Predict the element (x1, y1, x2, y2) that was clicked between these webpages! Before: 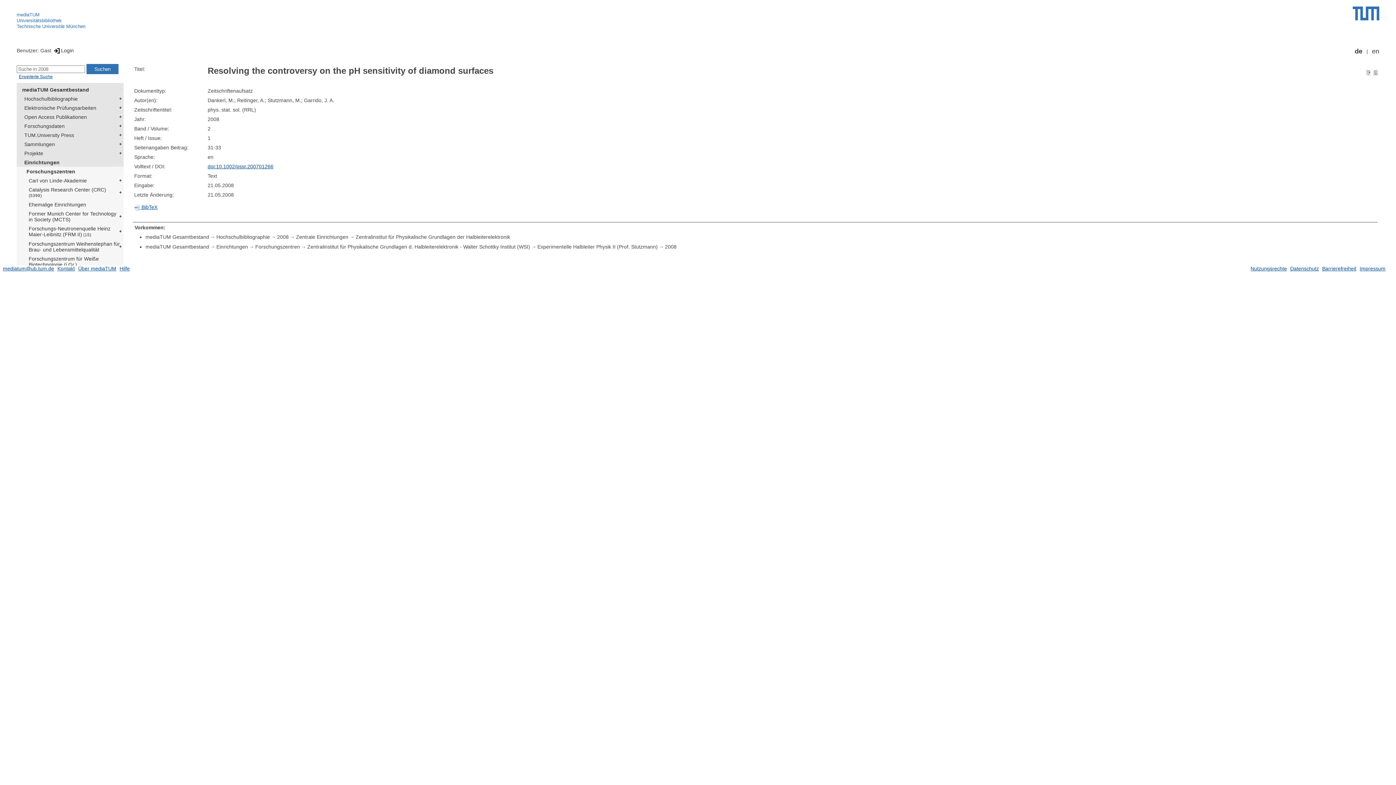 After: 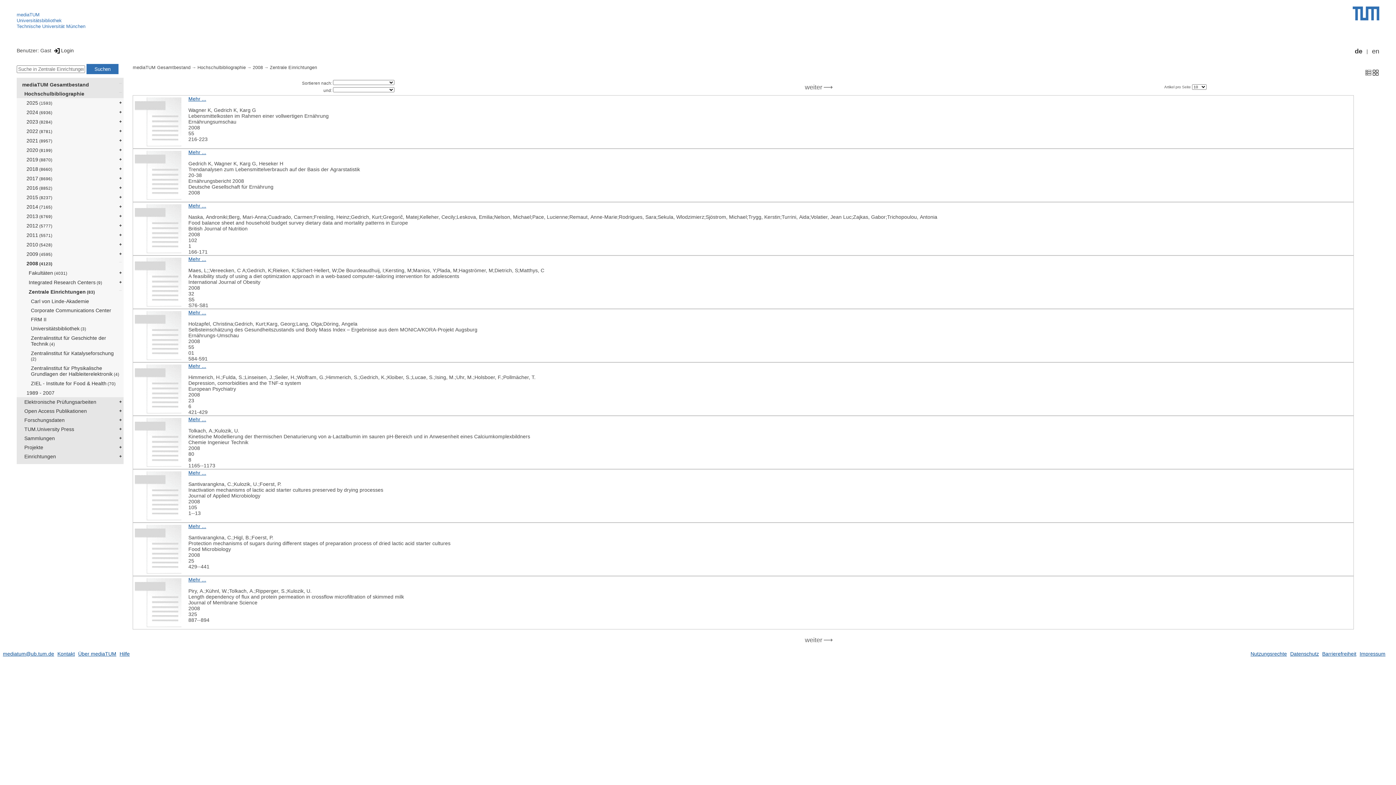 Action: bbox: (296, 234, 355, 239) label: Zentrale Einrichtungen